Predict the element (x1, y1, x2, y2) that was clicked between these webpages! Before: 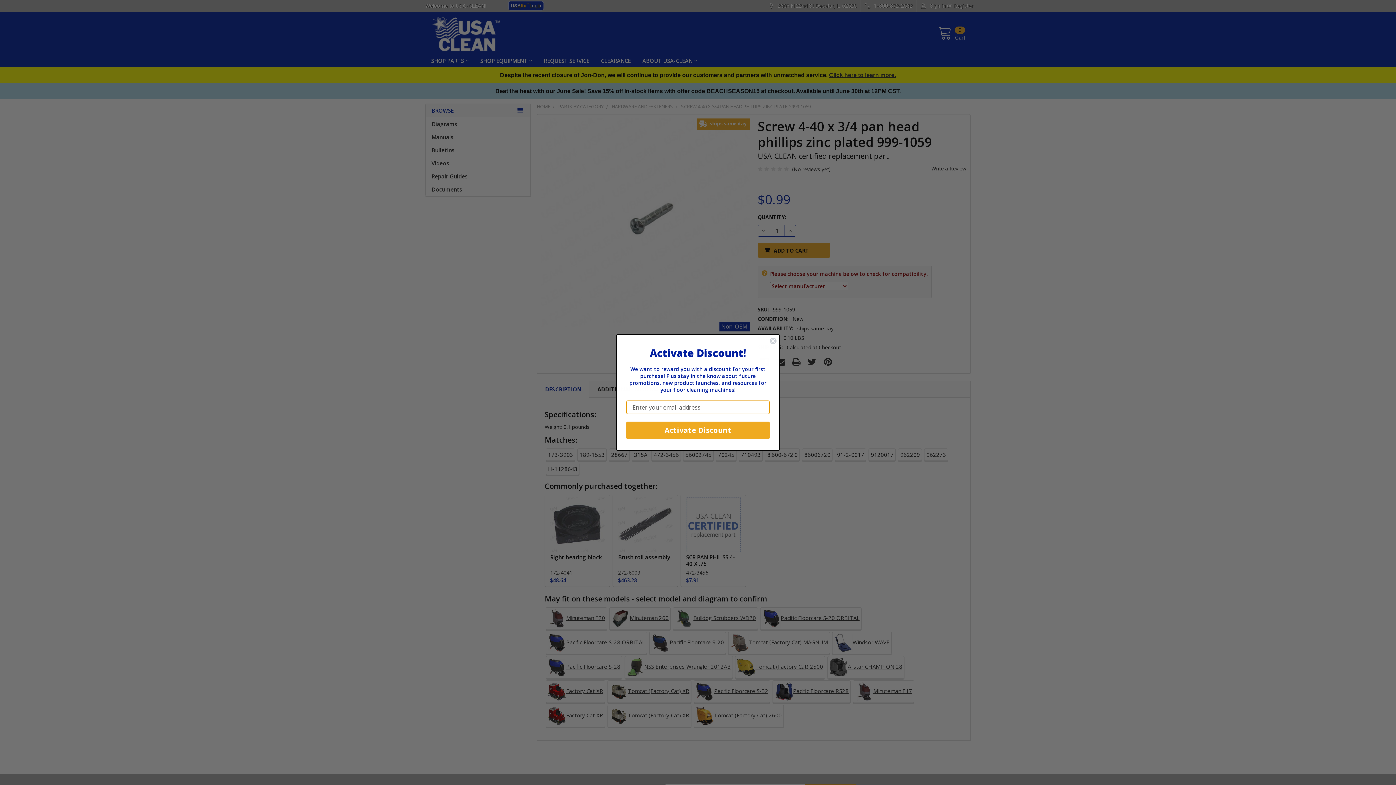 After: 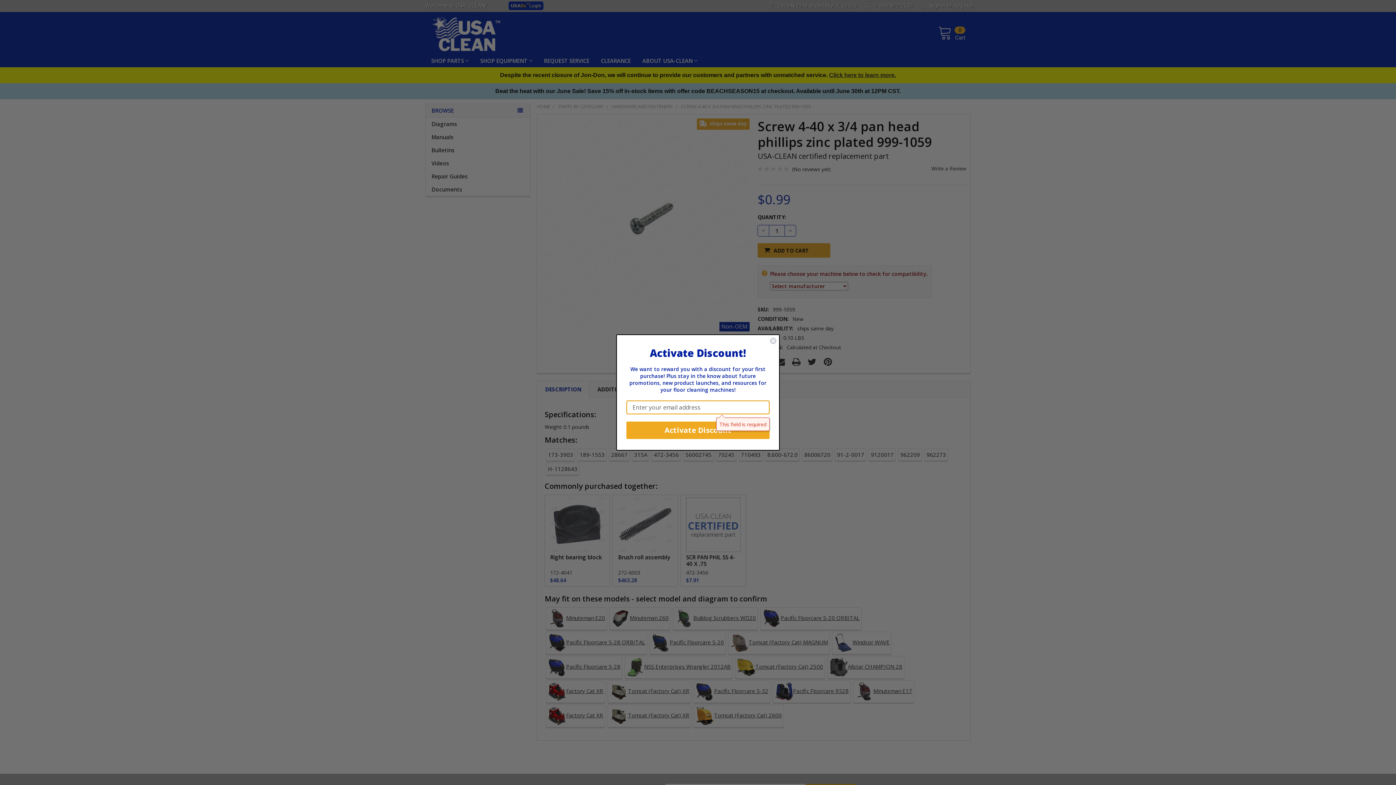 Action: label: Activate Discount bbox: (626, 421, 769, 439)